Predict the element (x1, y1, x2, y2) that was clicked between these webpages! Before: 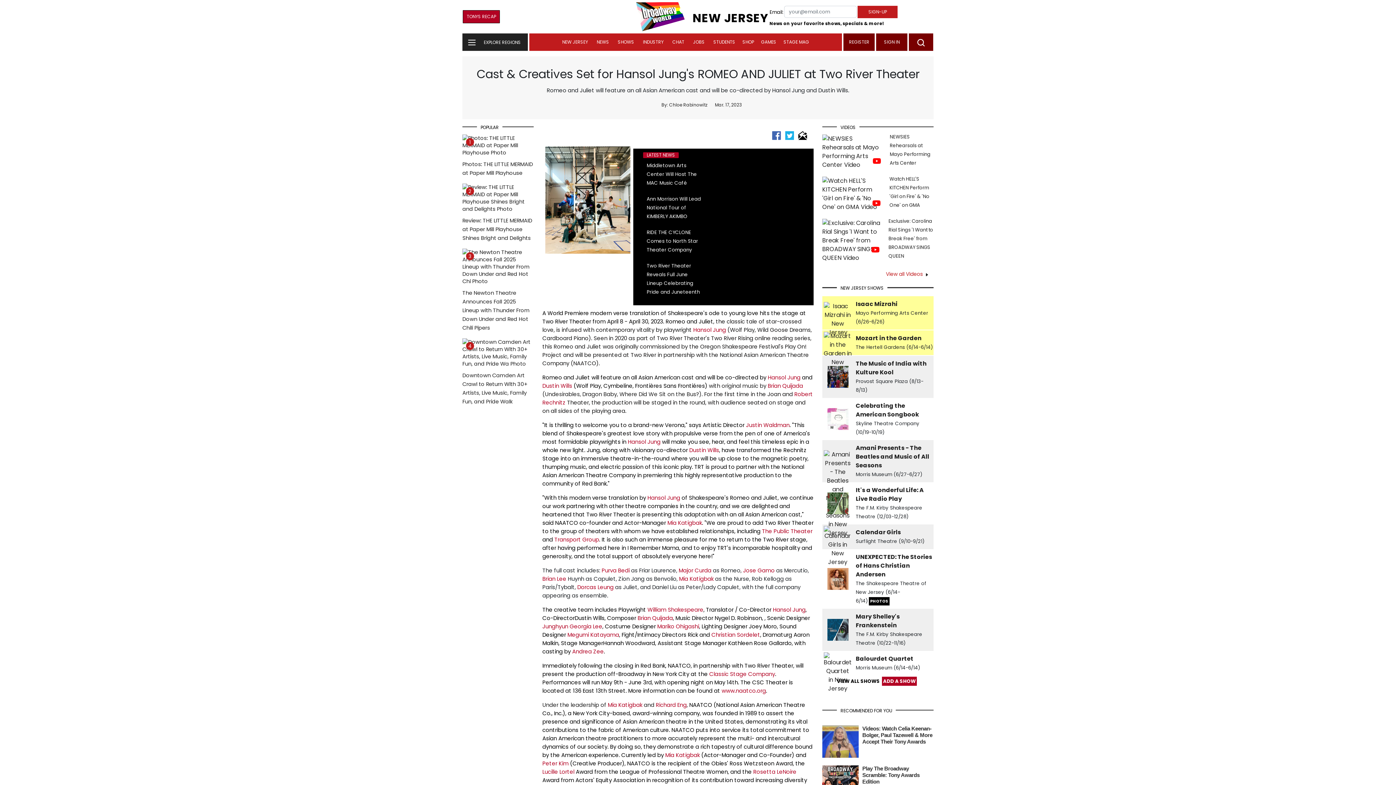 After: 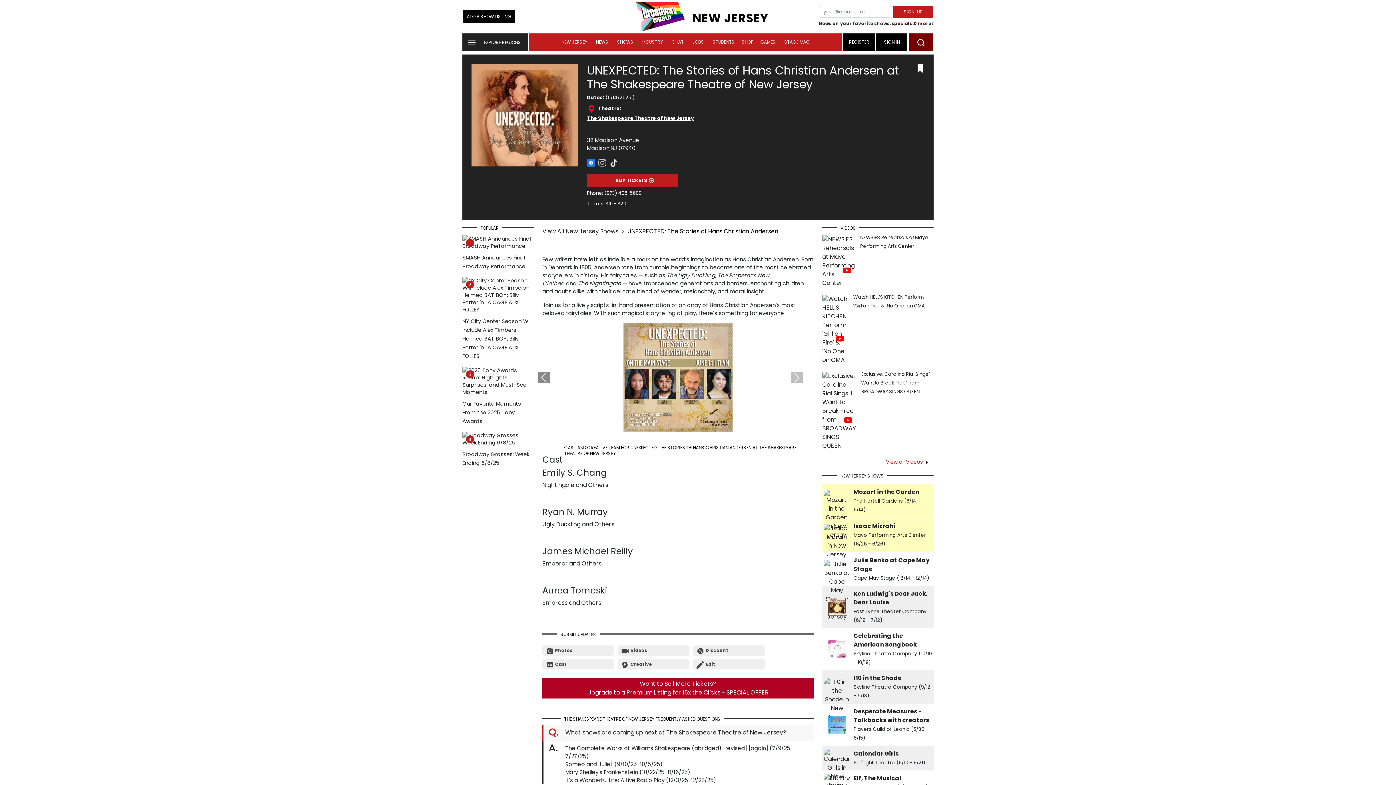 Action: label: UNEXPECTED: The Stories of Hans Christian Andersen
 bbox: (856, 553, 932, 578)